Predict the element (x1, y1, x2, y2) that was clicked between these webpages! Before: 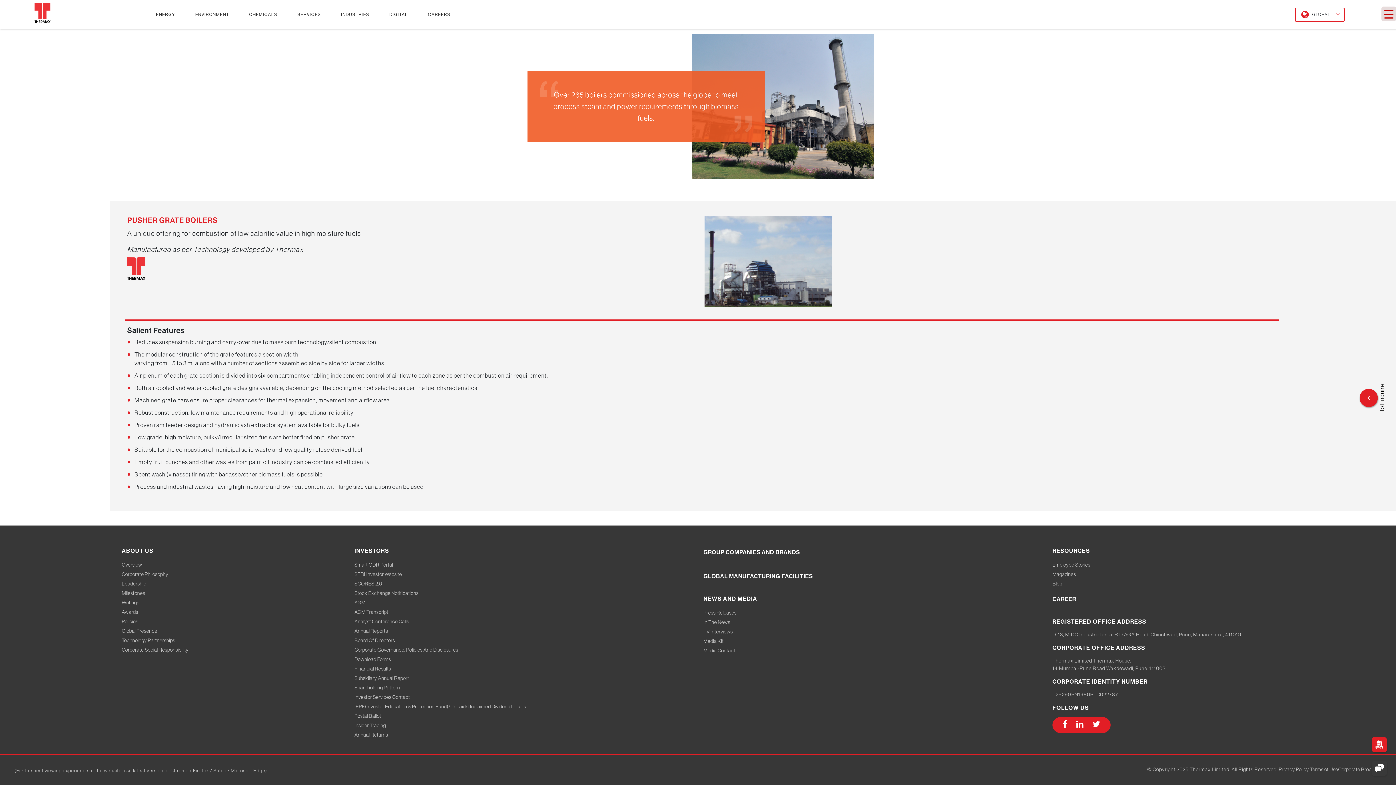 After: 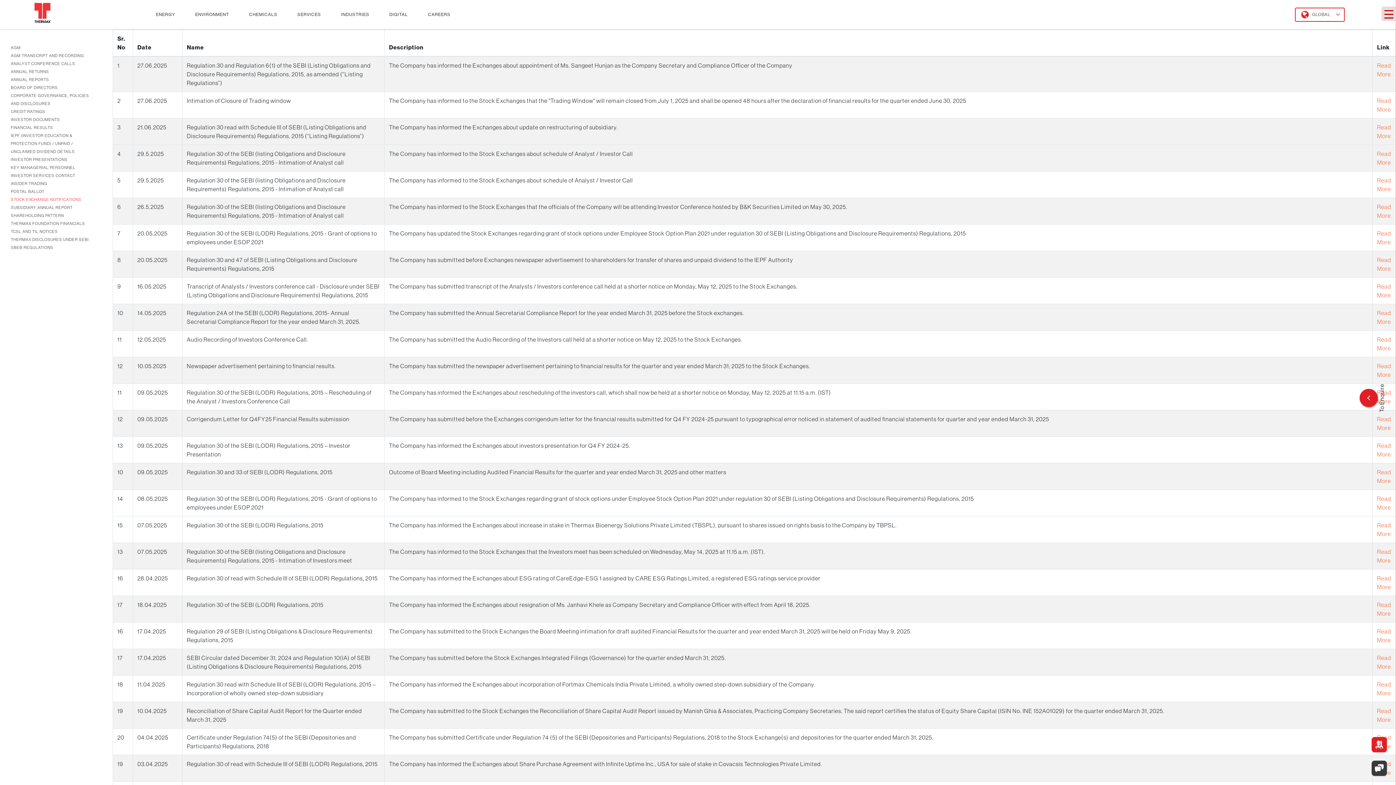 Action: label: Stock Exchange Notifications bbox: (354, 590, 418, 596)